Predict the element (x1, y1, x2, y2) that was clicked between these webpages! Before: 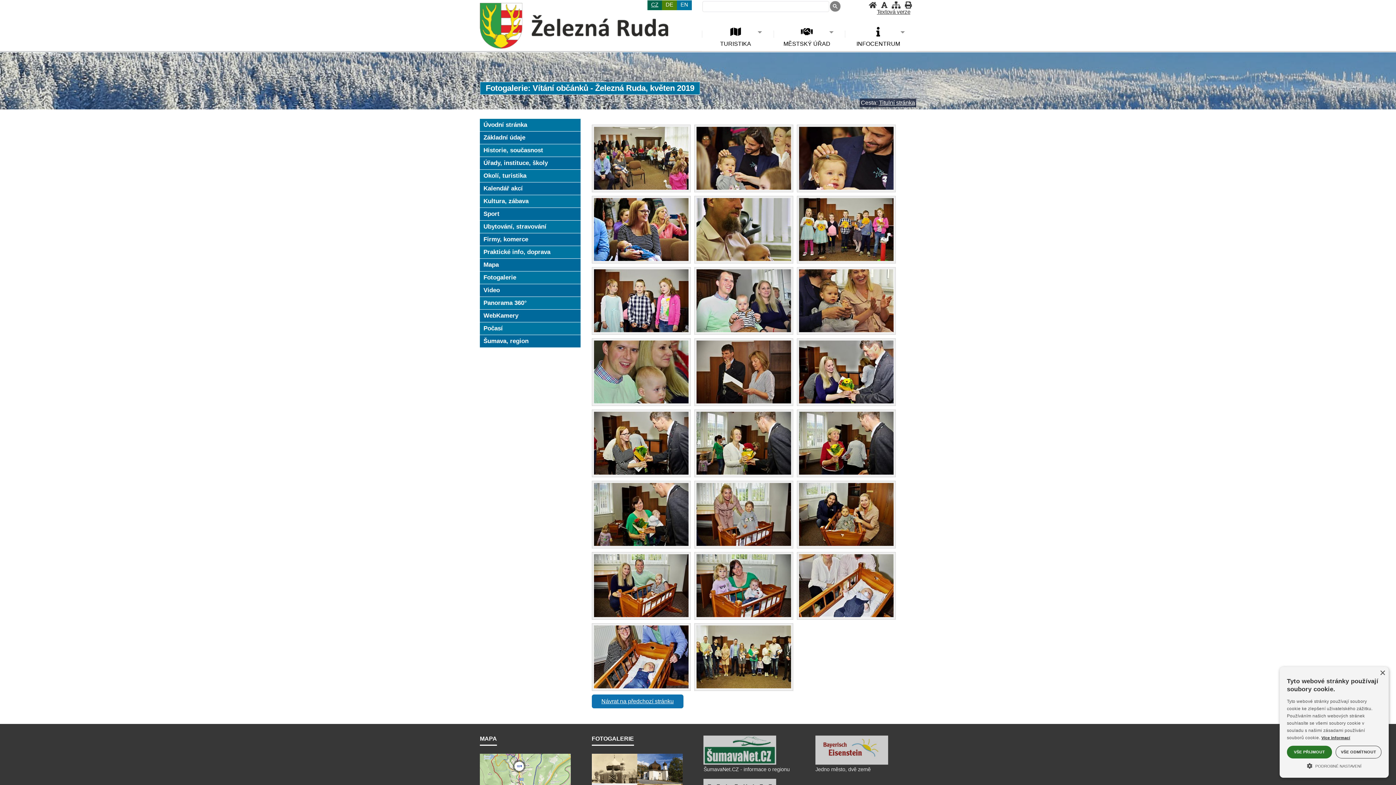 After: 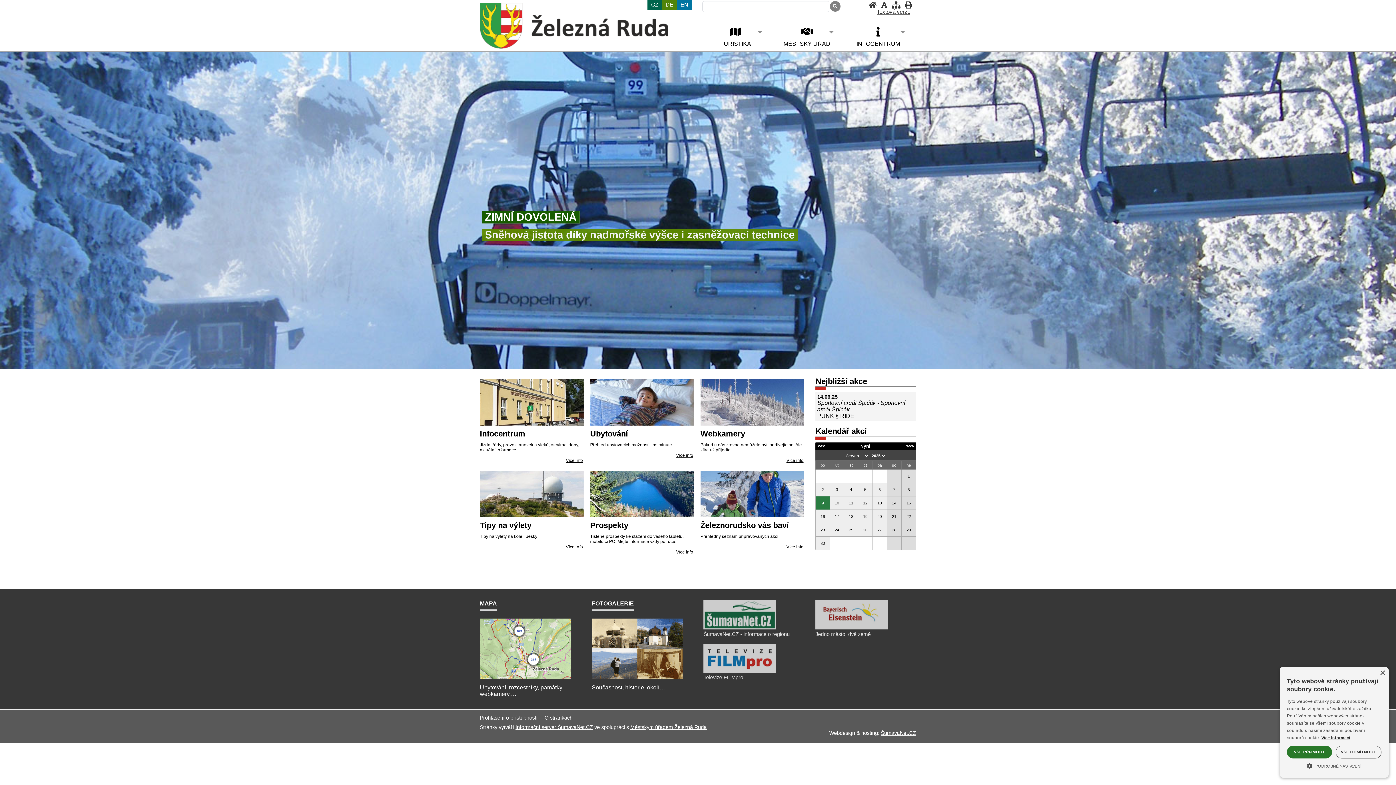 Action: label: Úvodní stránka bbox: (480, 118, 580, 131)